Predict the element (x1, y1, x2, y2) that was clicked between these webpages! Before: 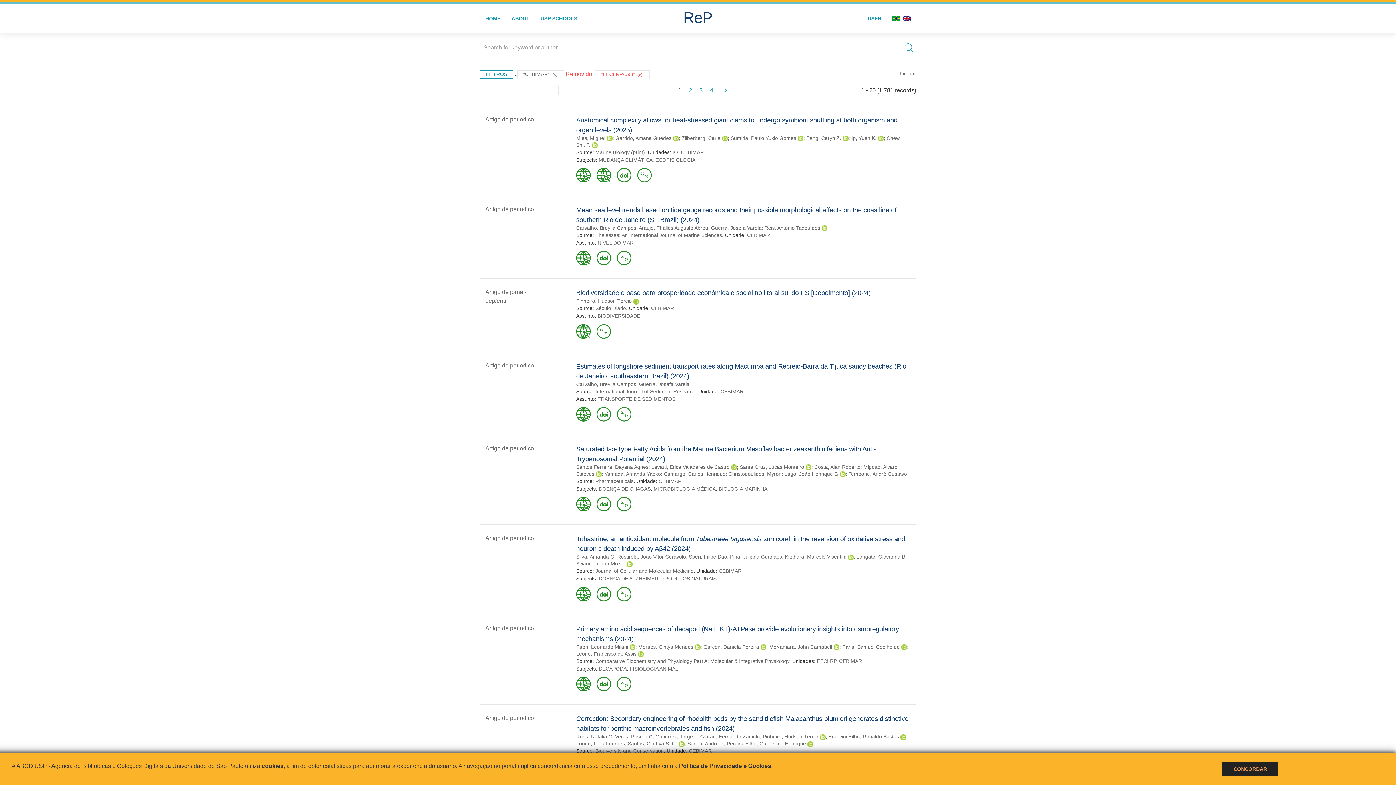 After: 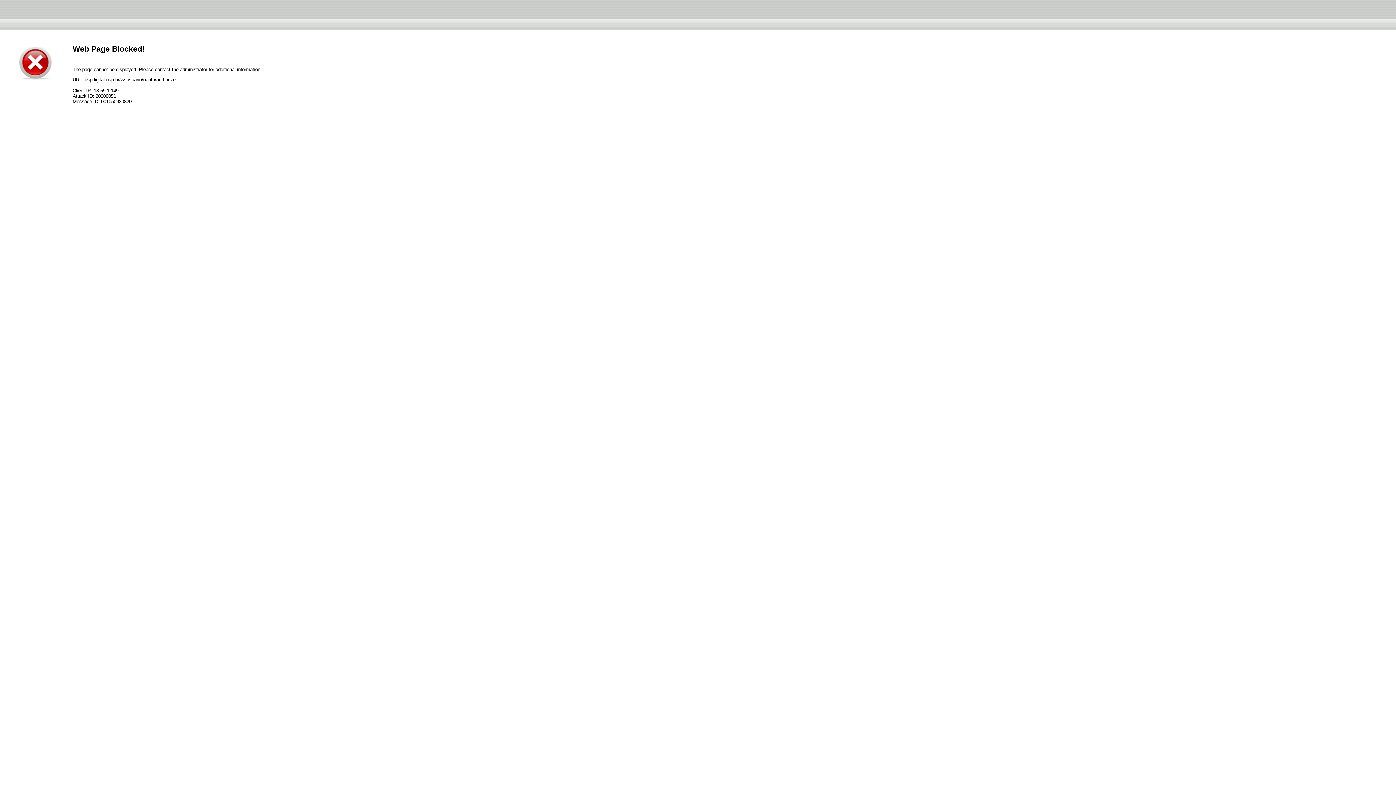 Action: label: USER bbox: (862, 4, 887, 33)